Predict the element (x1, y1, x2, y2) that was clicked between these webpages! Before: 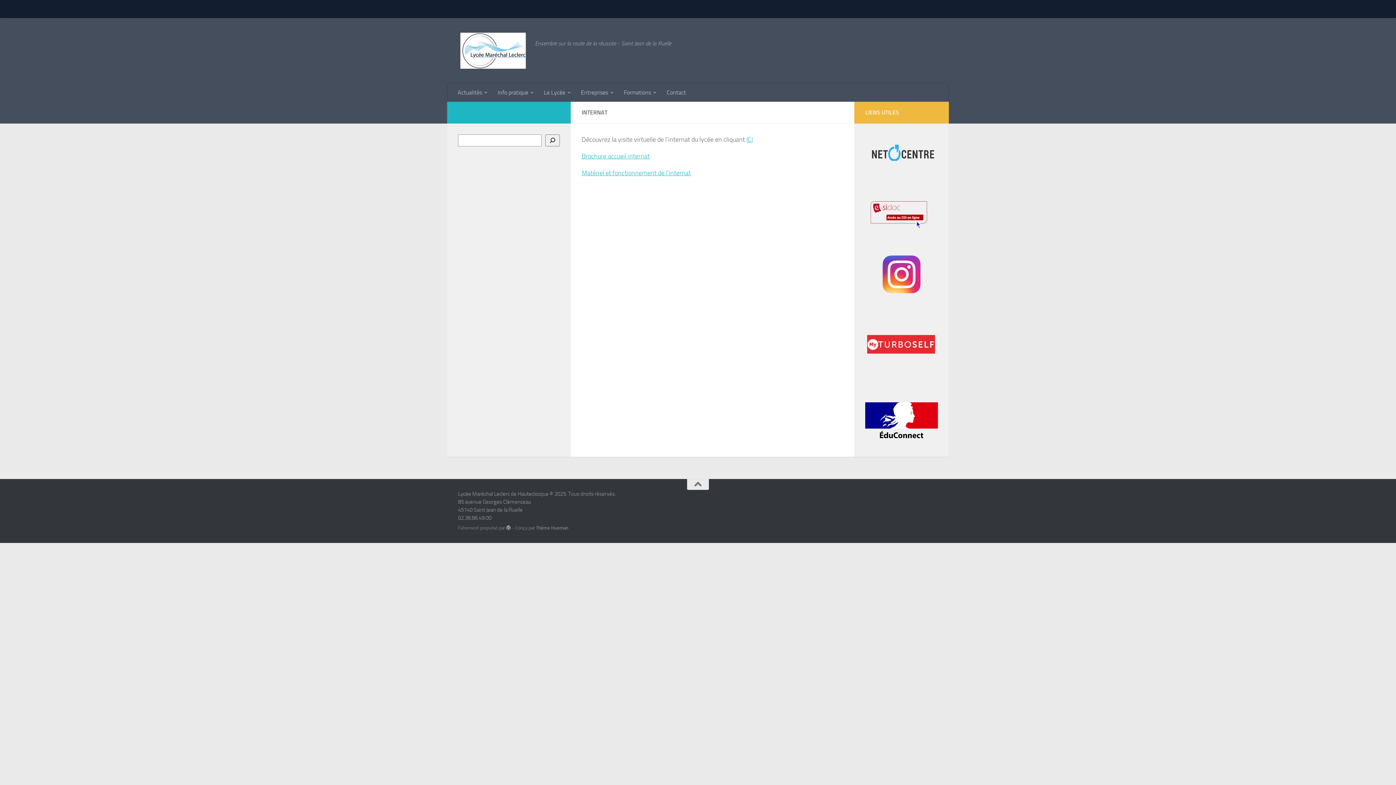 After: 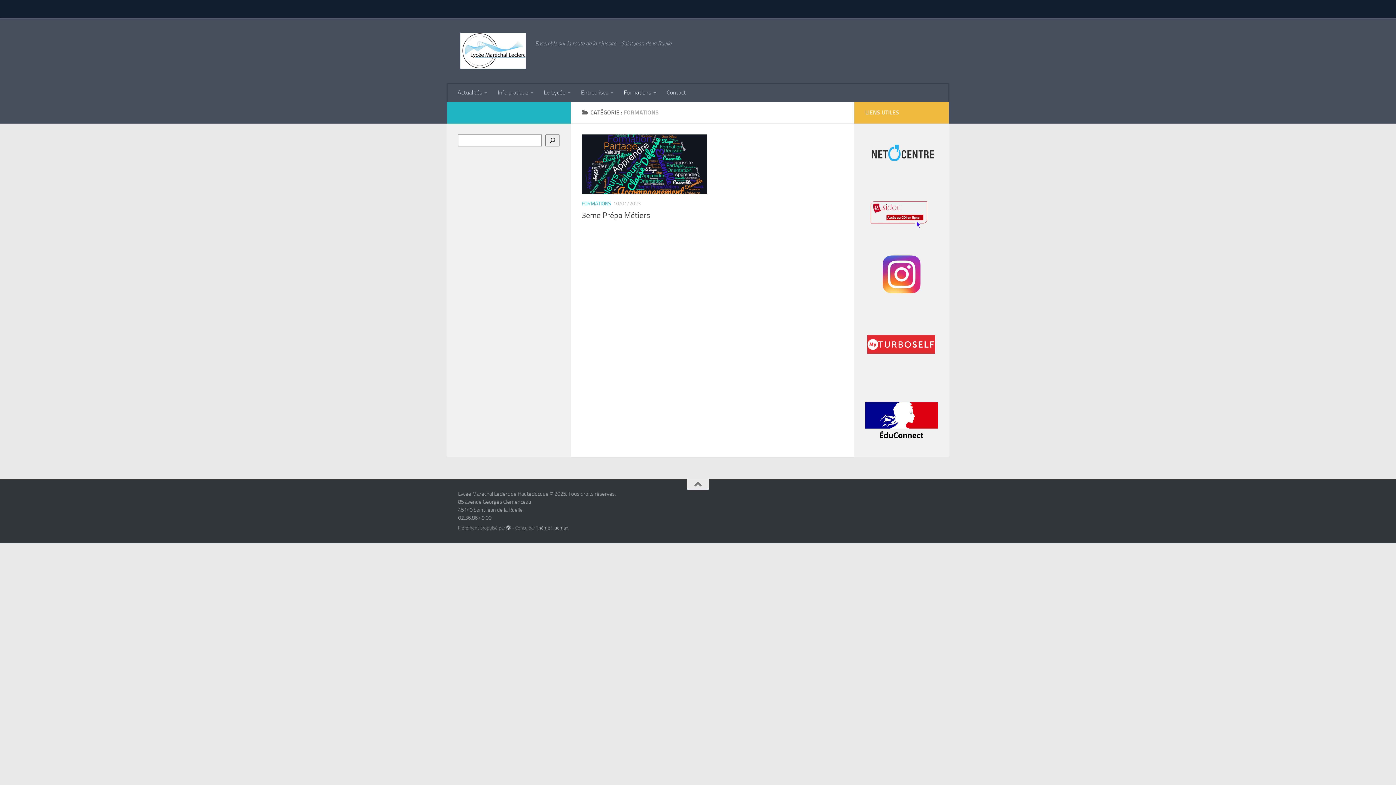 Action: label: Formations bbox: (618, 83, 661, 101)